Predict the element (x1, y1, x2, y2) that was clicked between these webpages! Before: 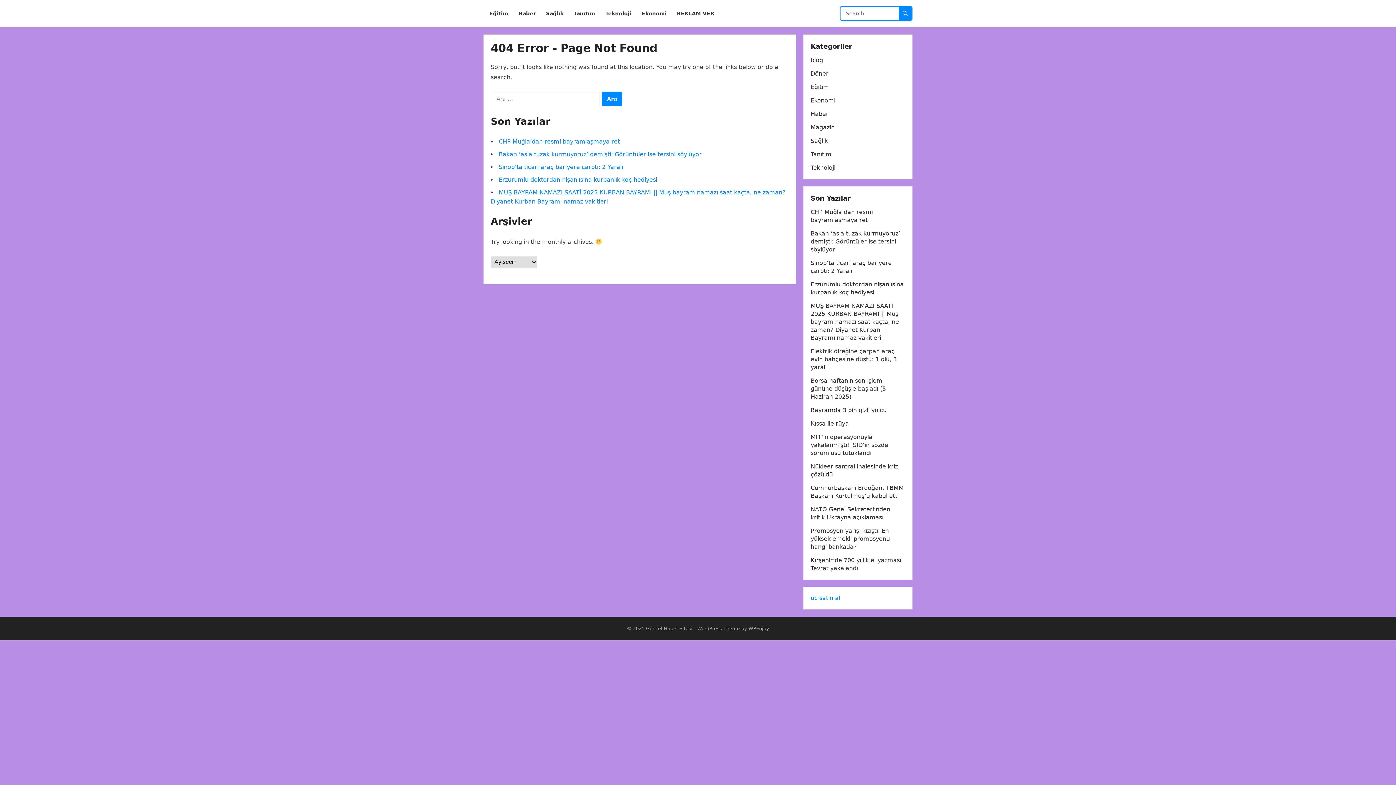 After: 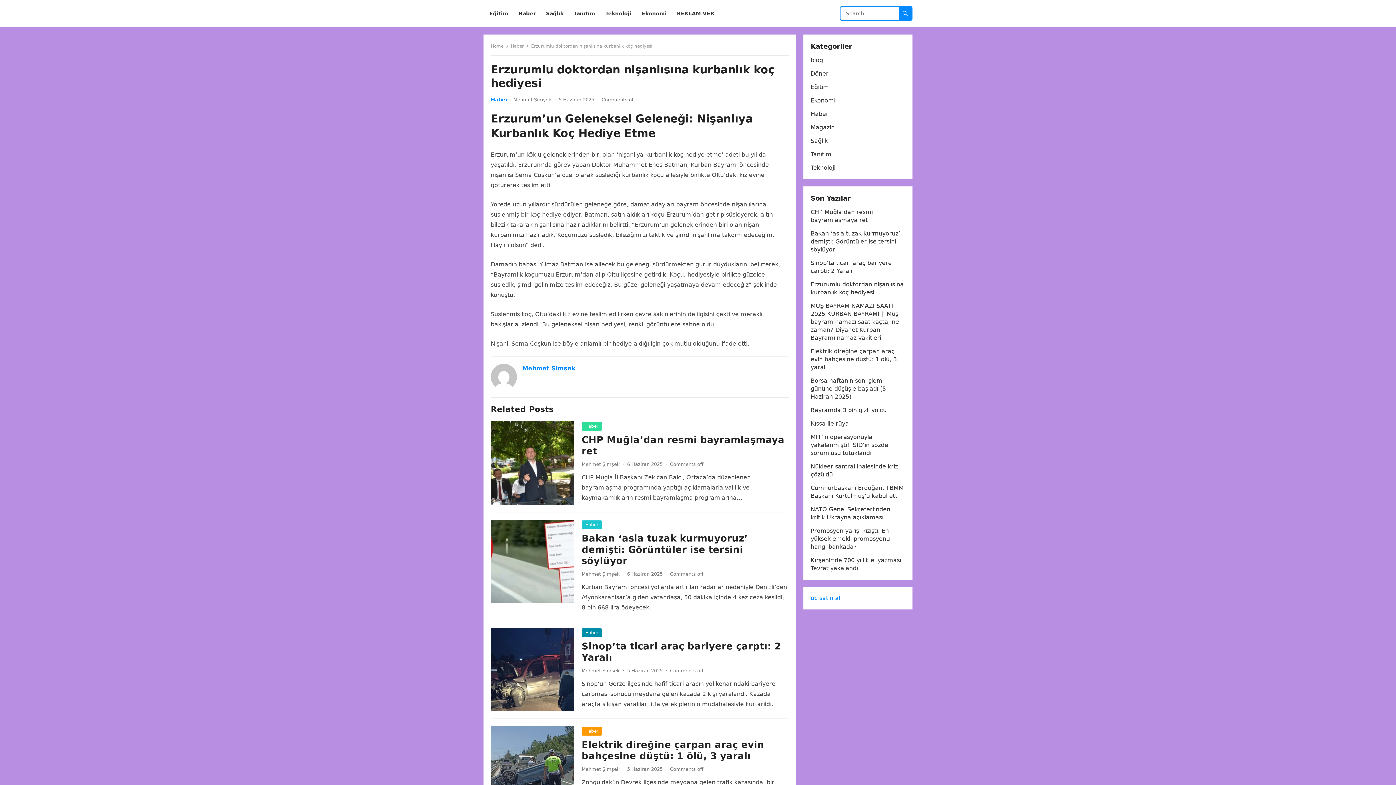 Action: bbox: (498, 176, 657, 183) label: Erzurumlu doktordan nişanlısına kurbanlık koç hediyesi